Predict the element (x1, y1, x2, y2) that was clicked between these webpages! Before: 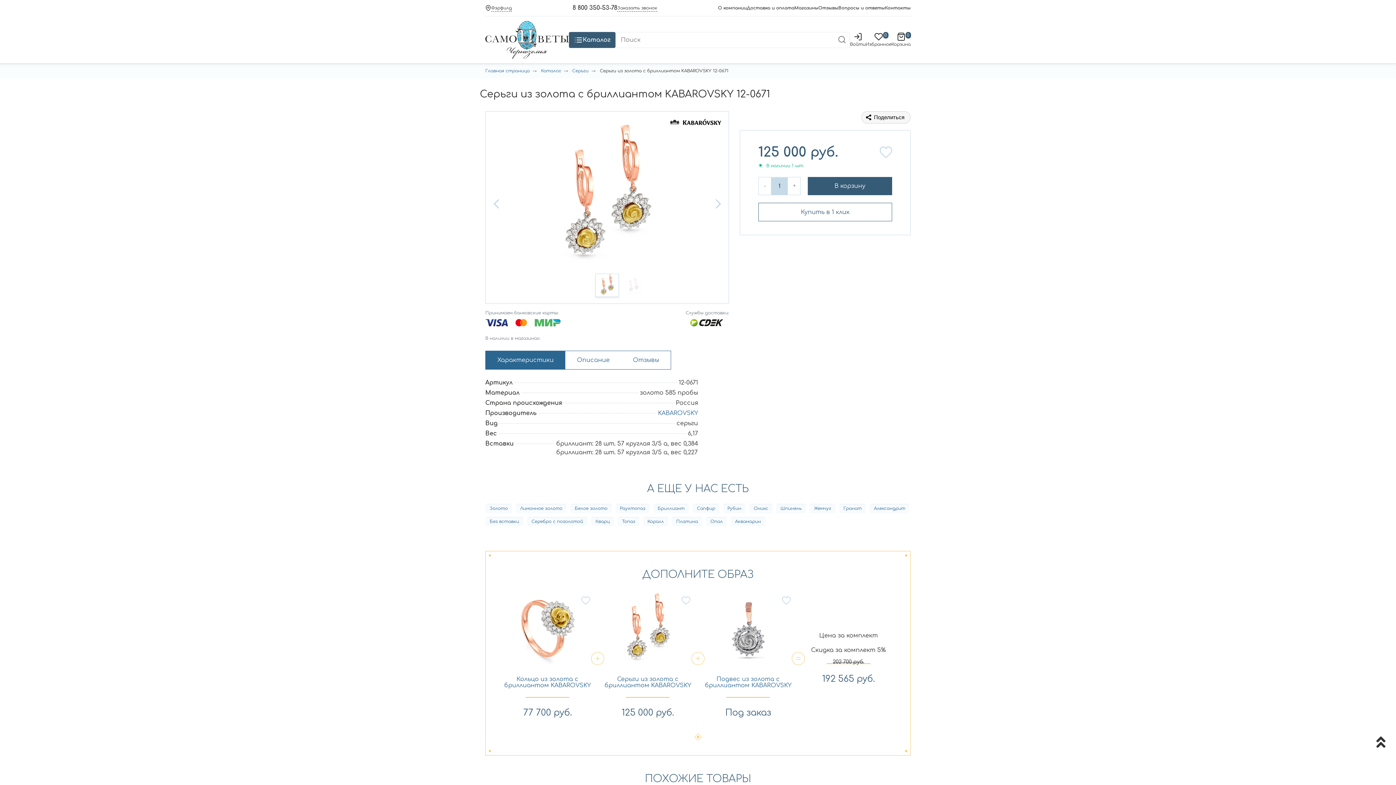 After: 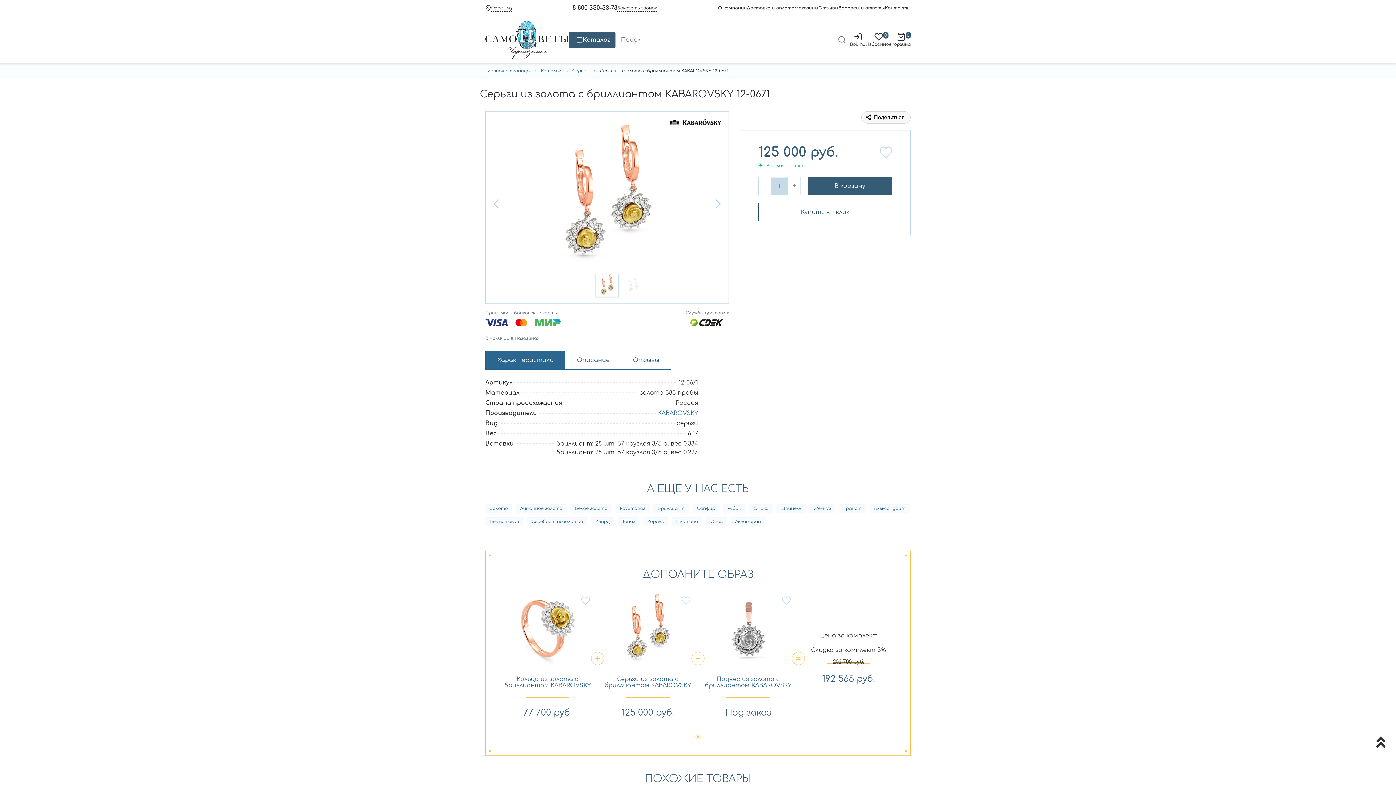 Action: label: Характеристики bbox: (485, 351, 565, 369)